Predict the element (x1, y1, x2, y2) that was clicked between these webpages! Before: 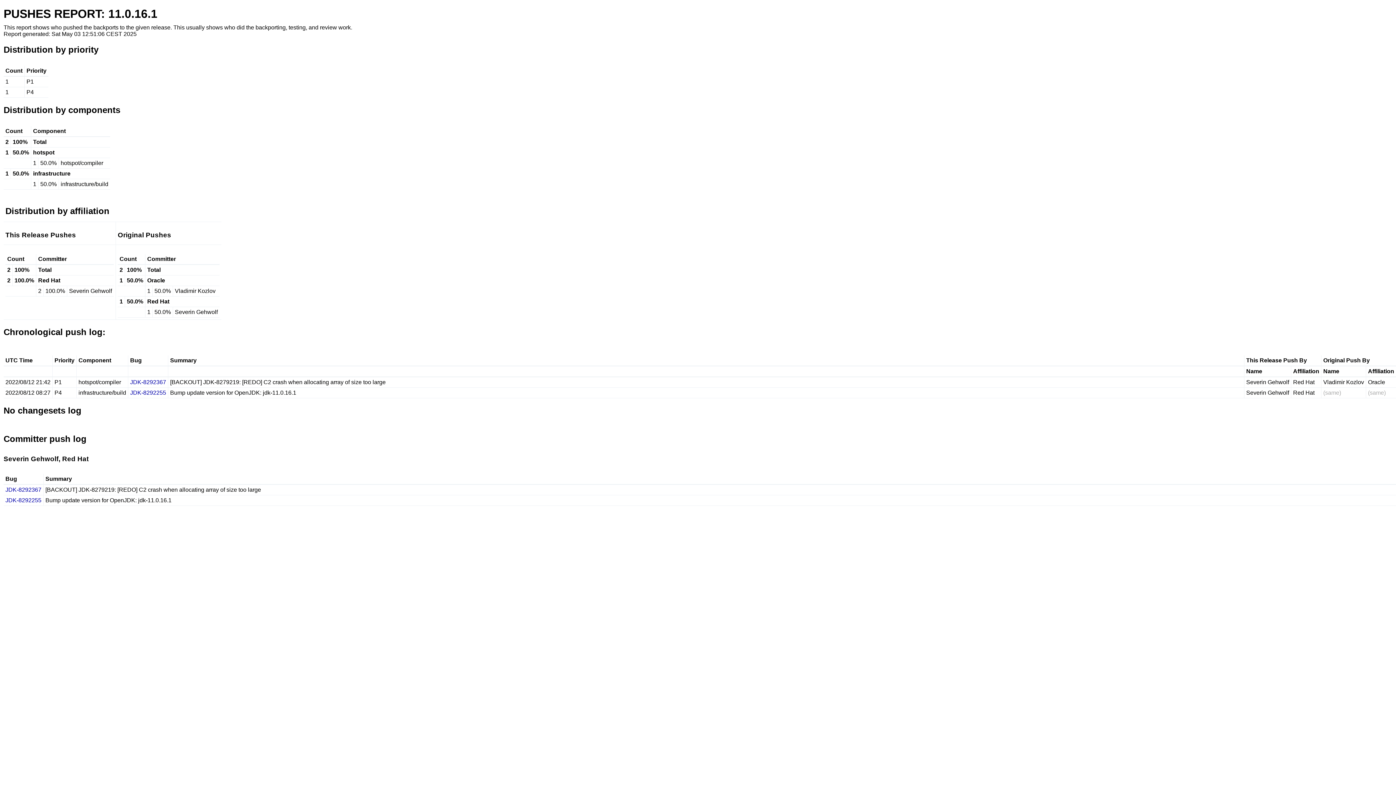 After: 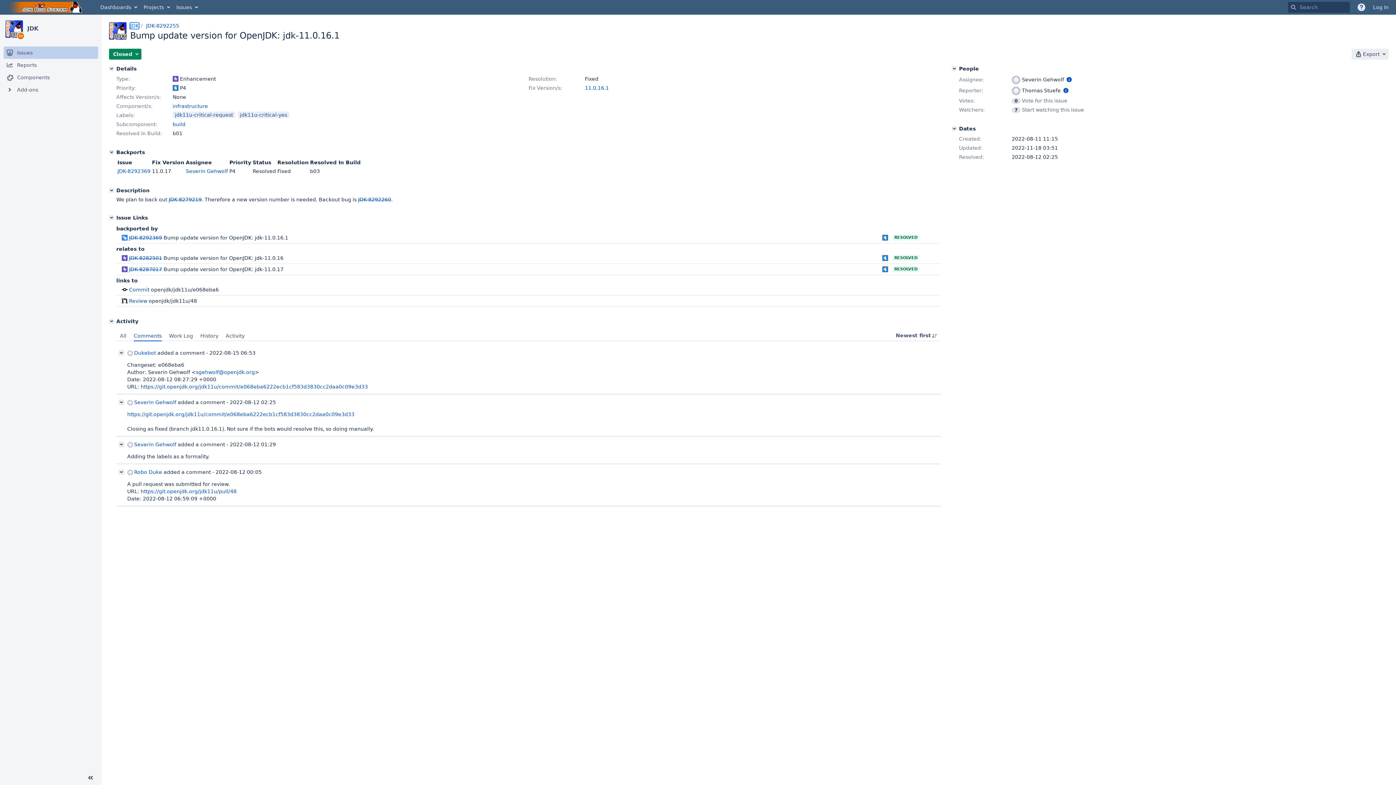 Action: label: JDK-8292255 bbox: (130, 389, 166, 396)